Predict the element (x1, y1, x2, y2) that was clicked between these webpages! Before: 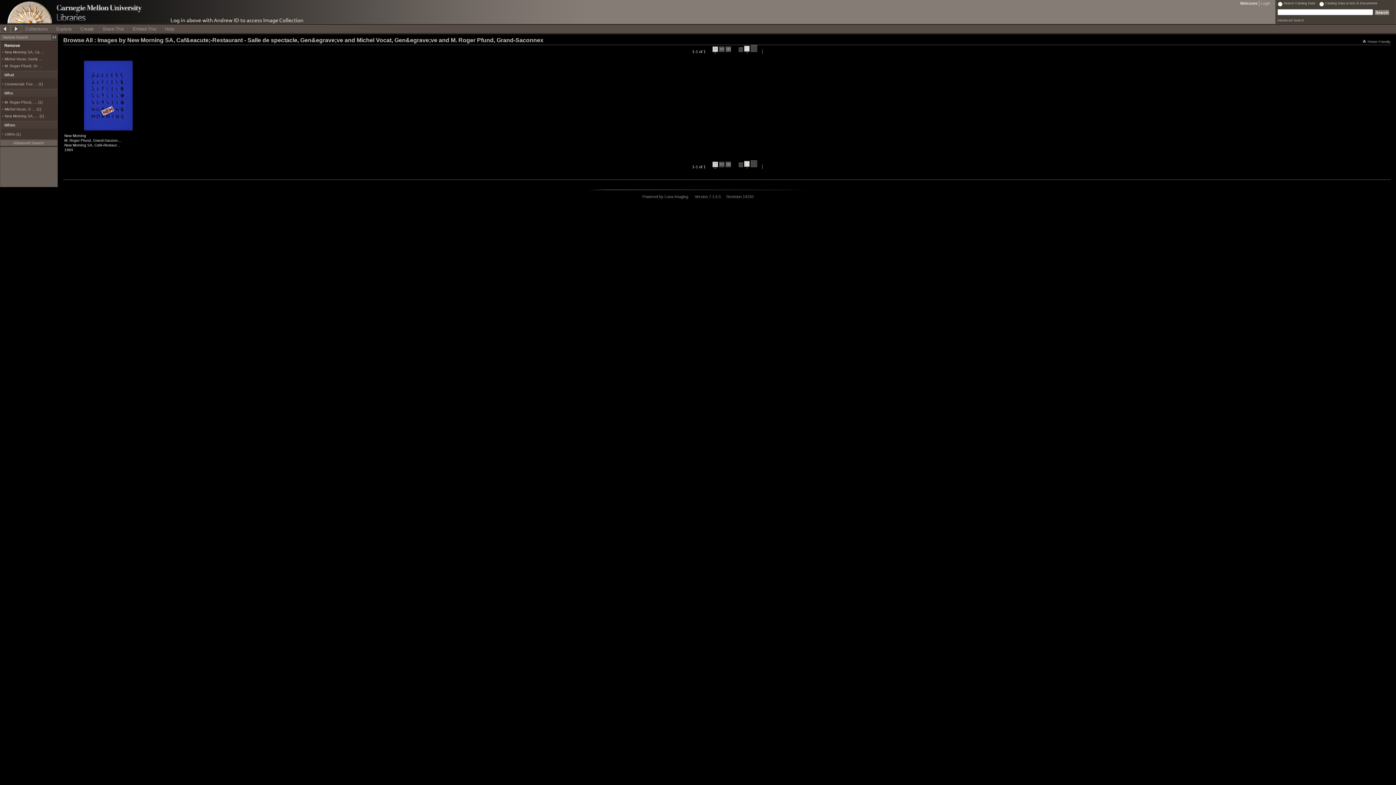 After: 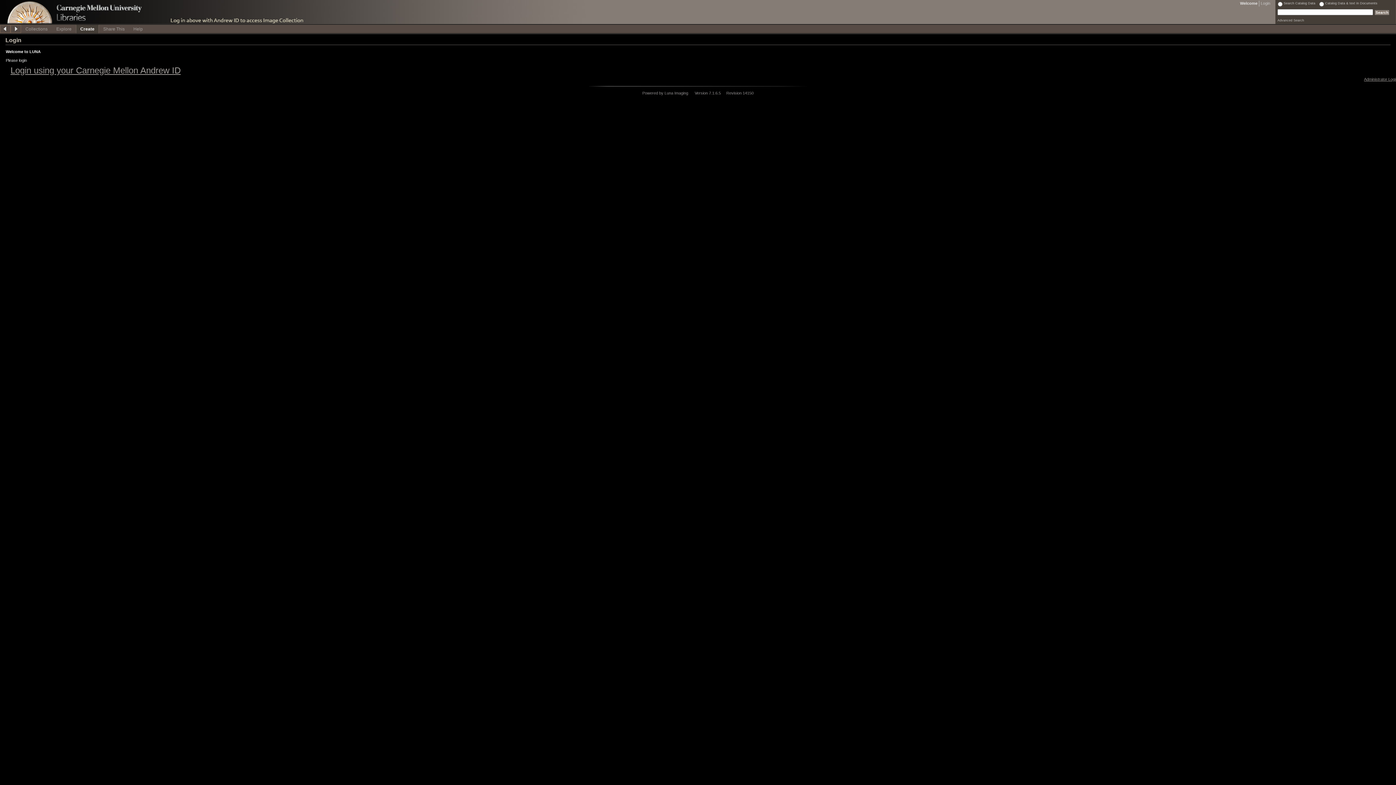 Action: label: Create bbox: (76, 24, 98, 32)